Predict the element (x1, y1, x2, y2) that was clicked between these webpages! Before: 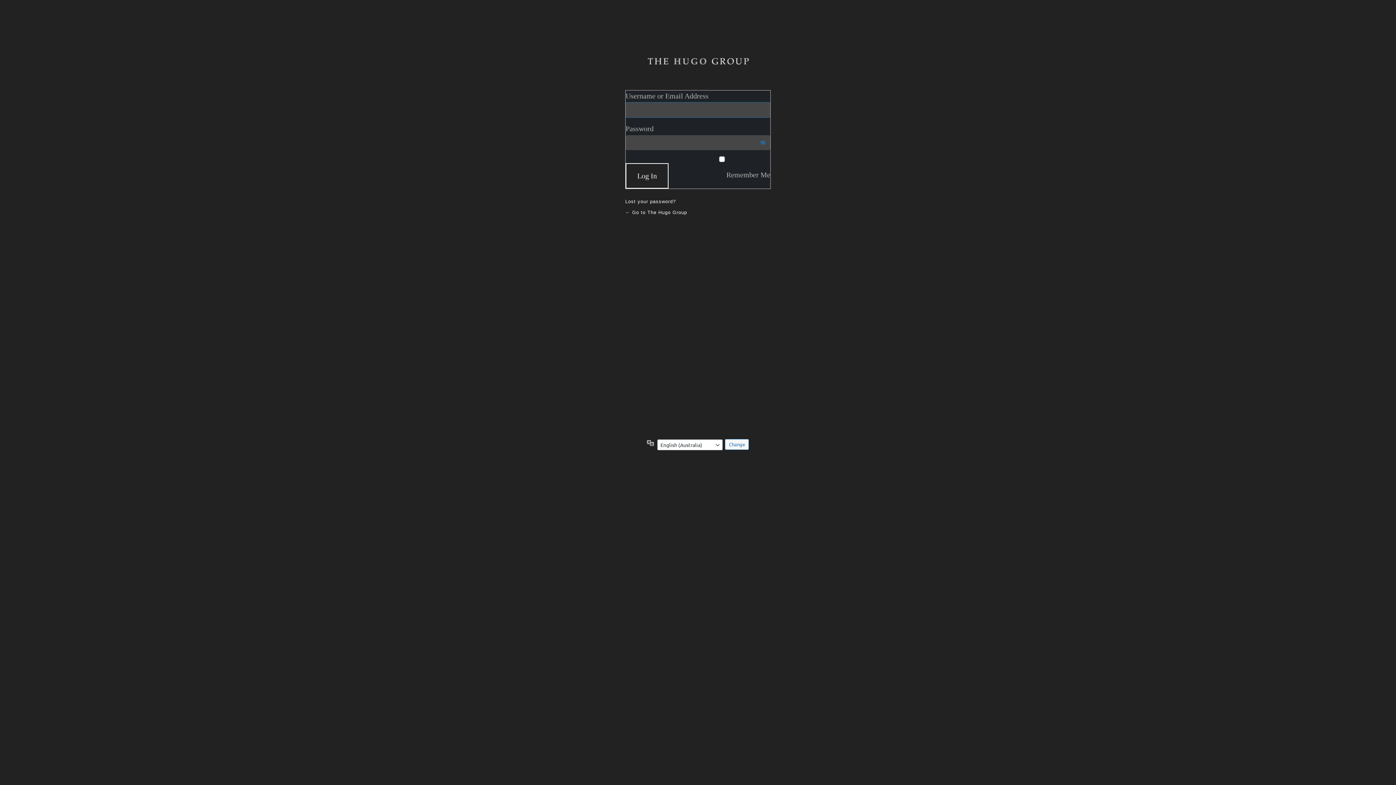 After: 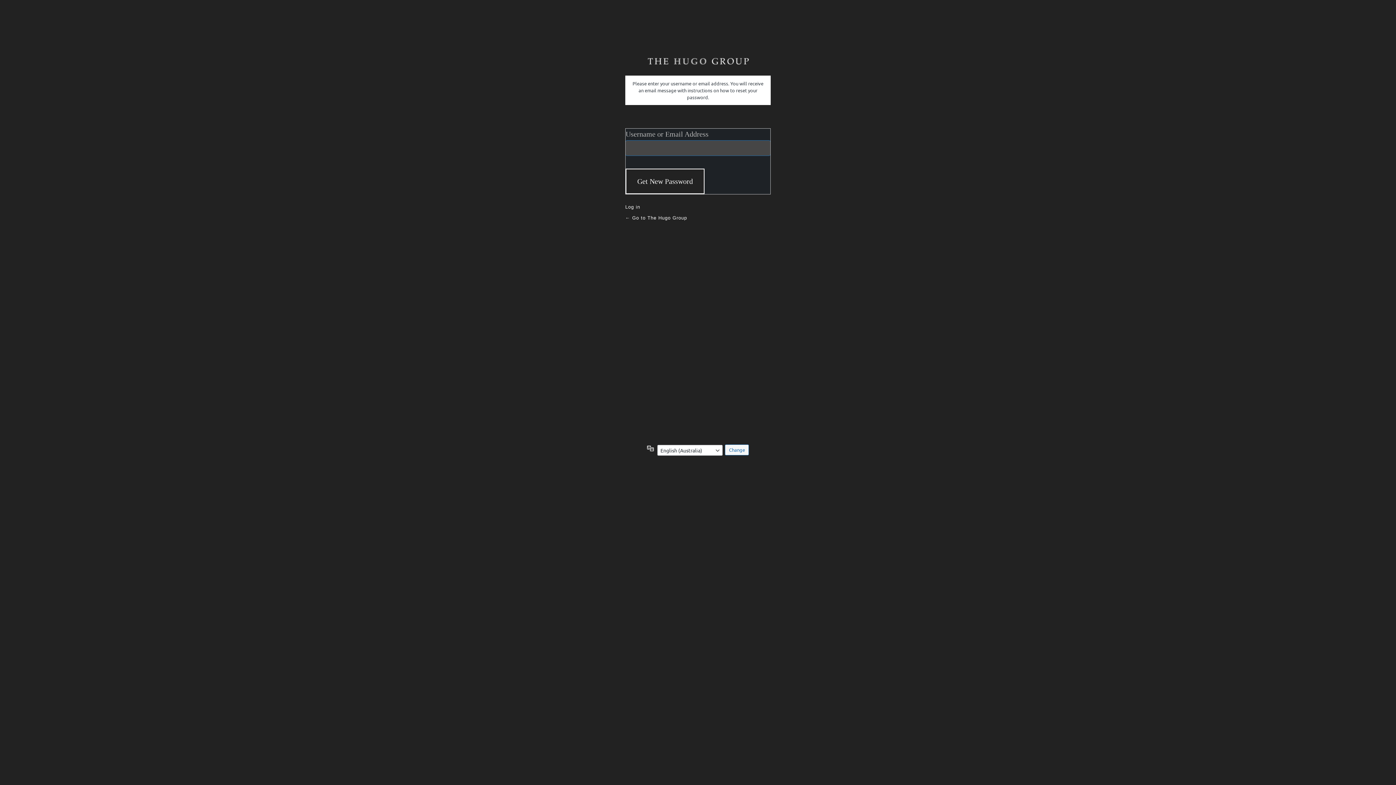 Action: label: Lost your password? bbox: (625, 198, 676, 204)